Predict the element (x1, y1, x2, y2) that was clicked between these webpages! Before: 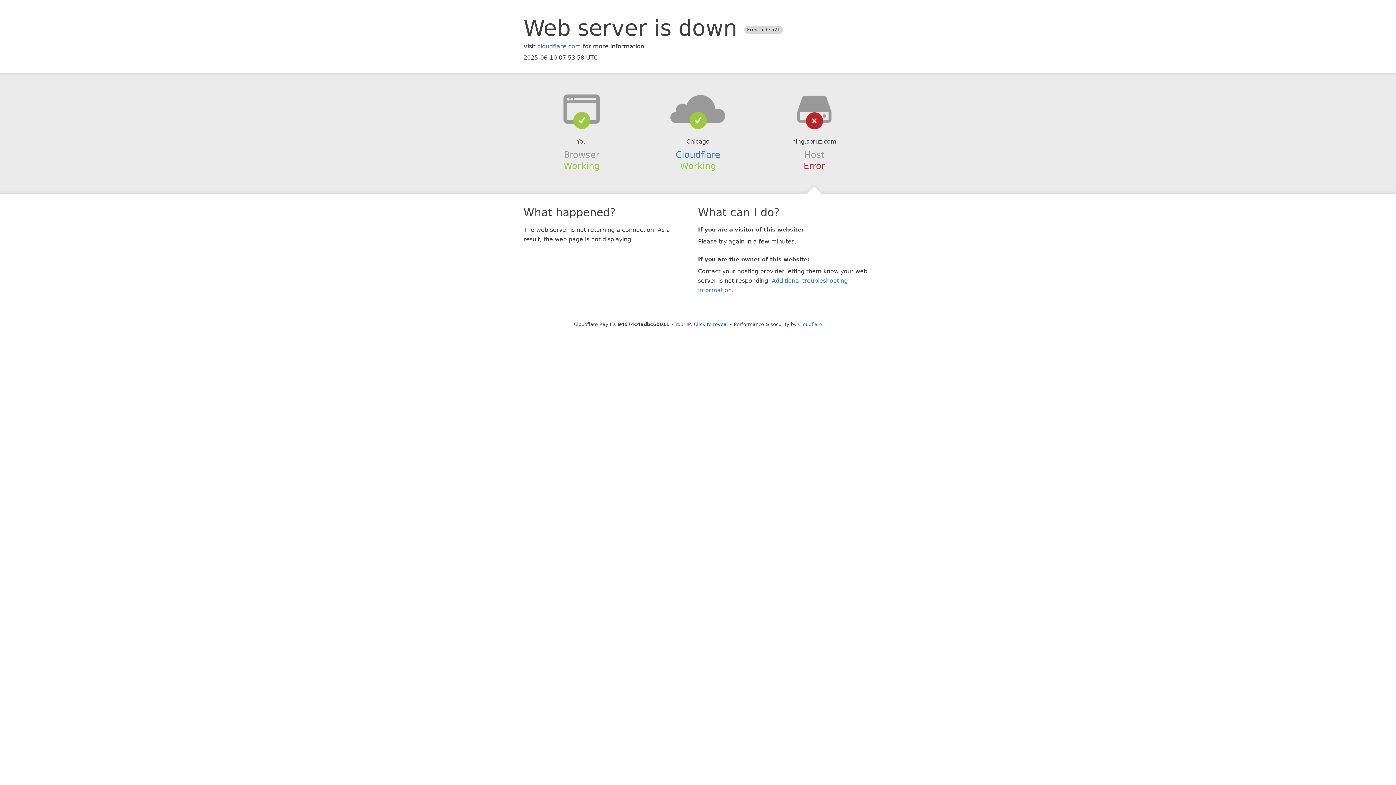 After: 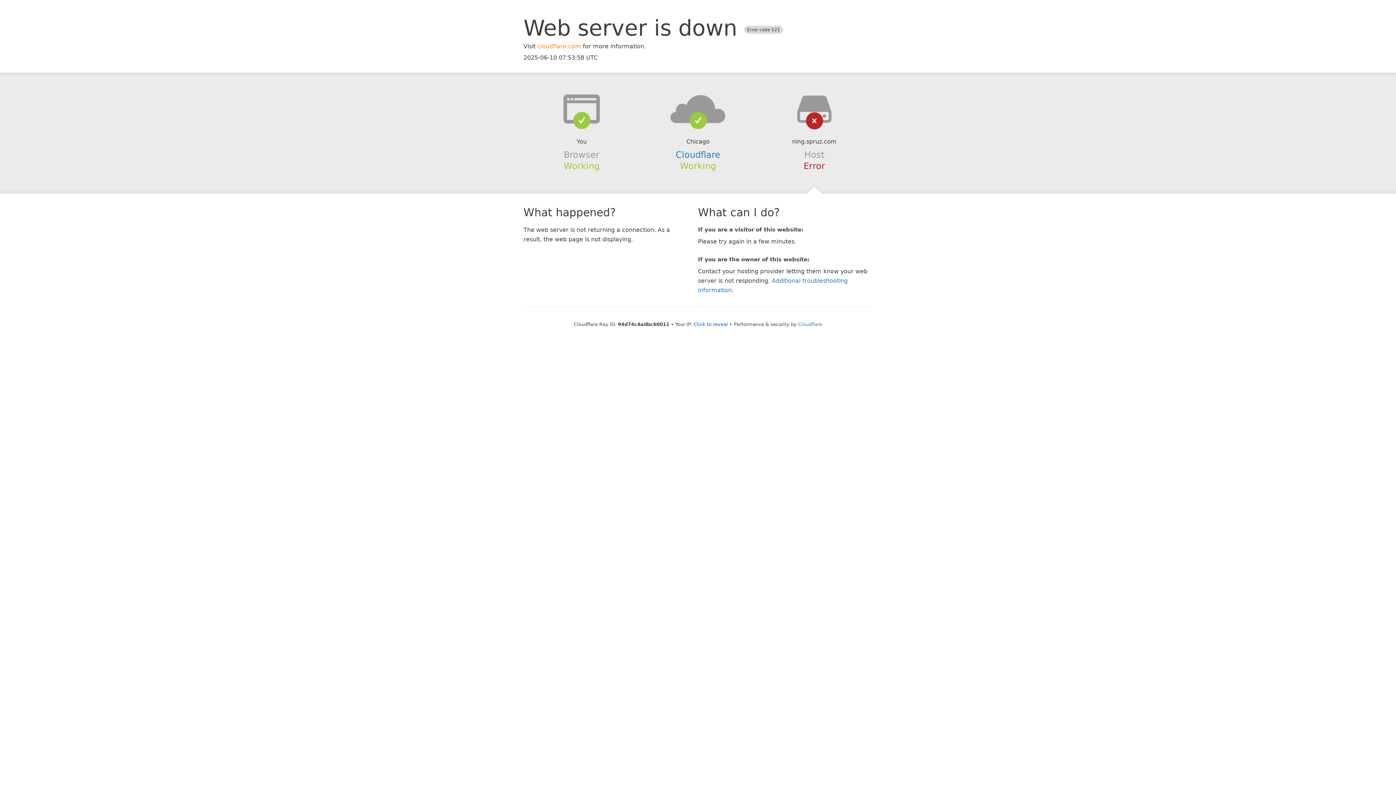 Action: label: cloudflare.com bbox: (537, 42, 581, 49)